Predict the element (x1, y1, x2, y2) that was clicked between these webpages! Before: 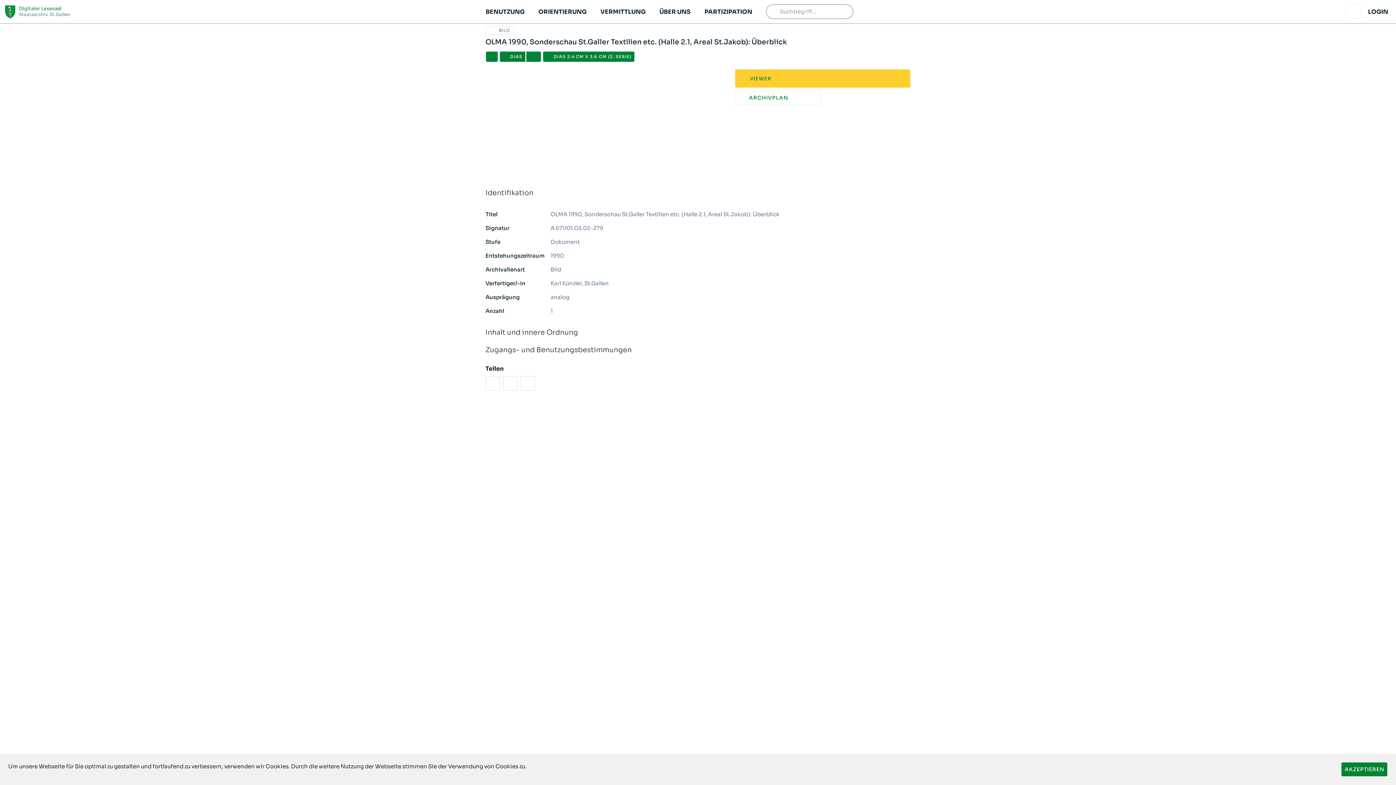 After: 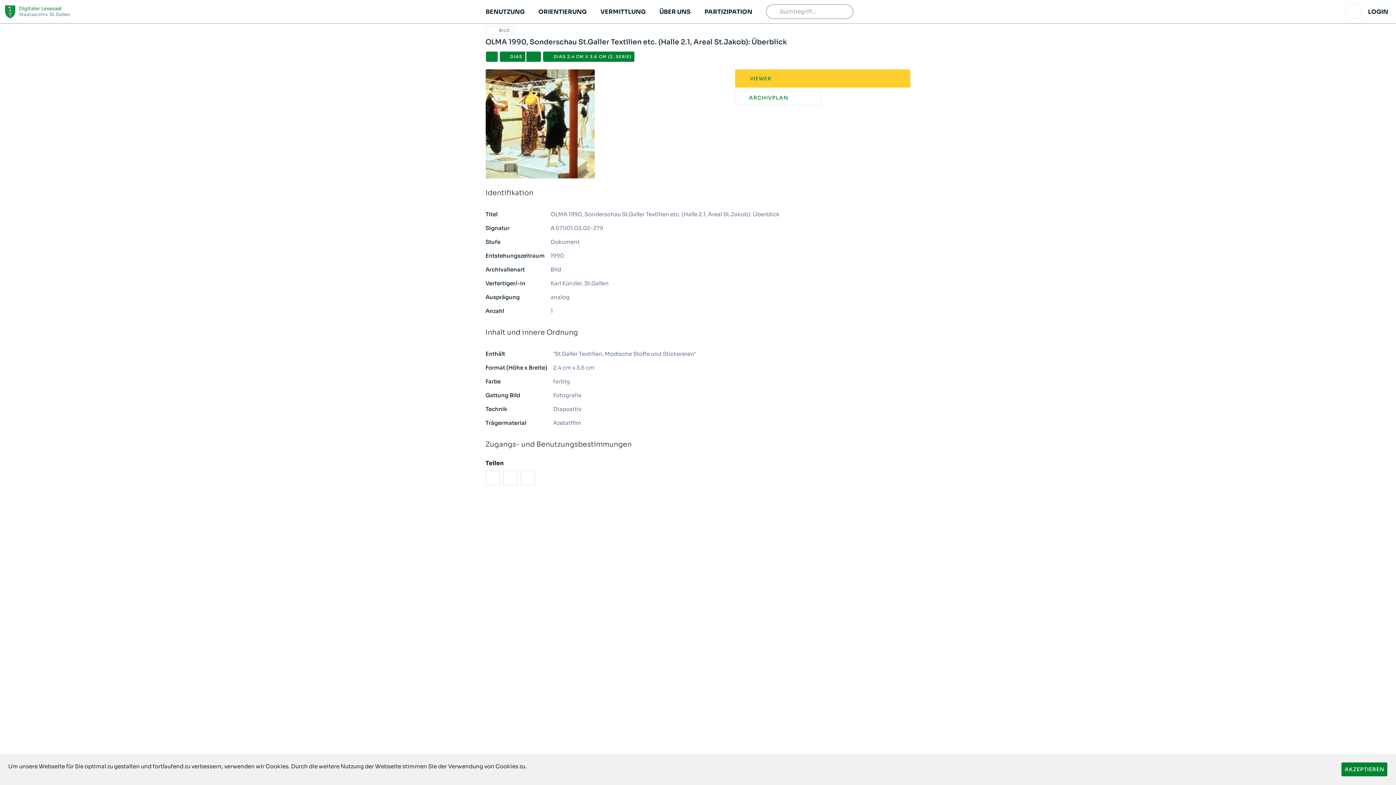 Action: label: Inhalt und innere Ordnung bbox: (485, 324, 910, 341)